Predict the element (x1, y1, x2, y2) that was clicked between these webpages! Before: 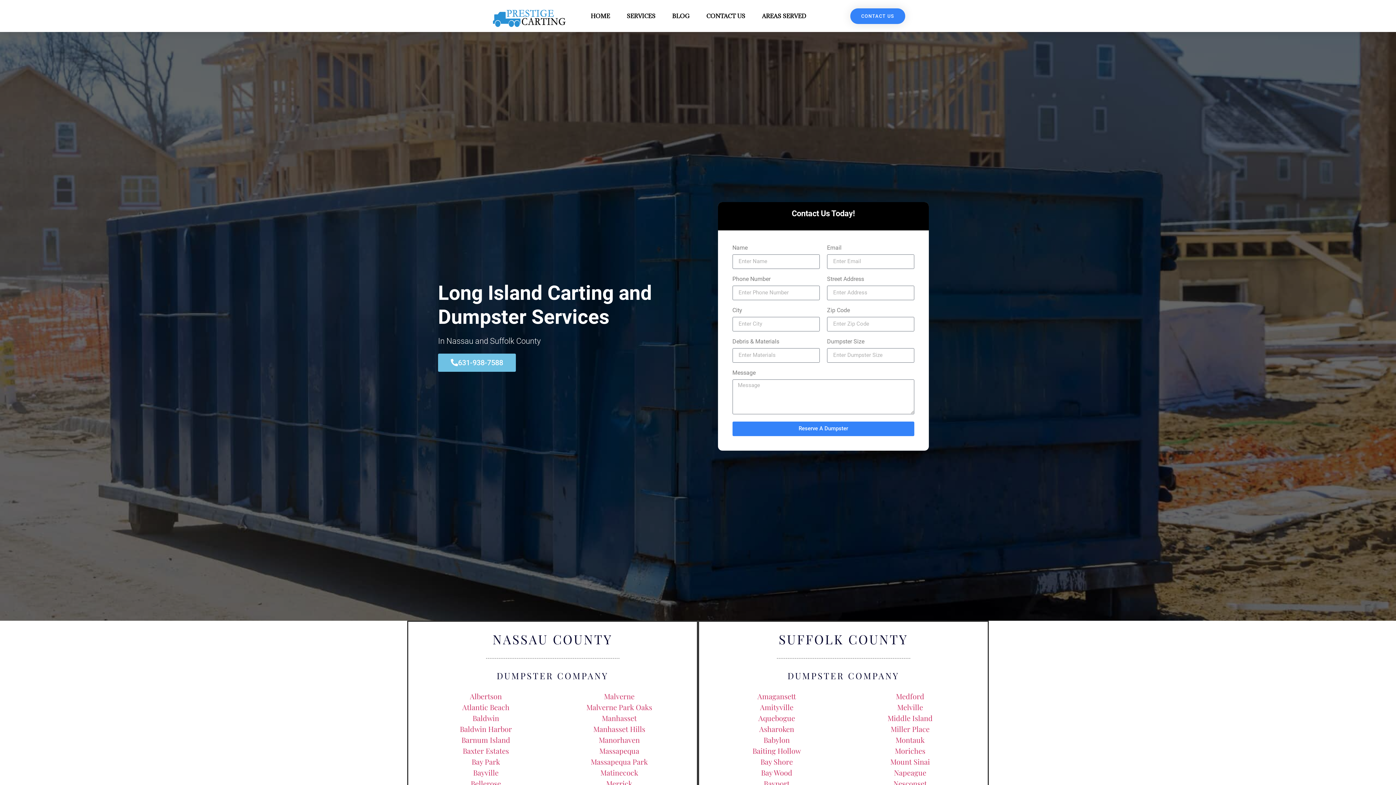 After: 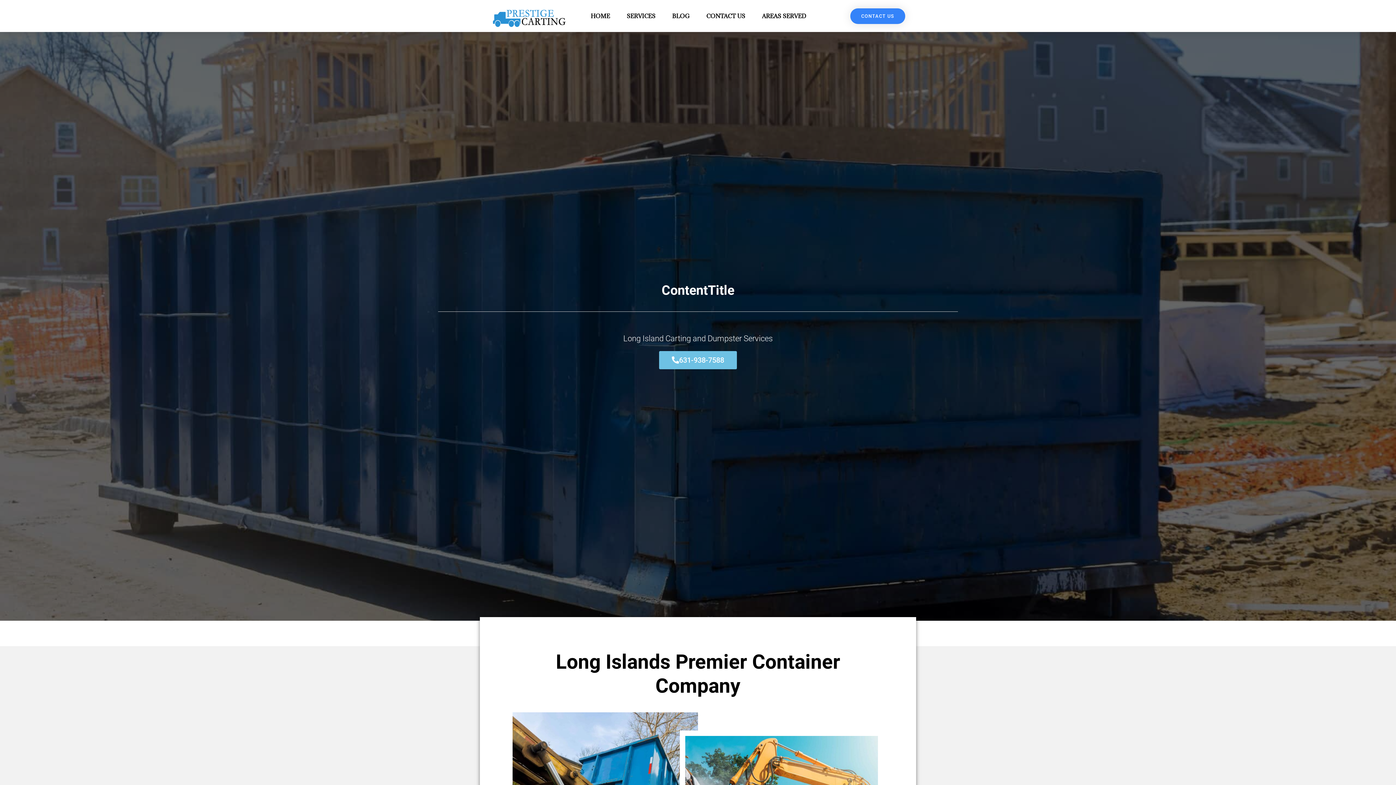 Action: bbox: (896, 691, 924, 701) label: Medford